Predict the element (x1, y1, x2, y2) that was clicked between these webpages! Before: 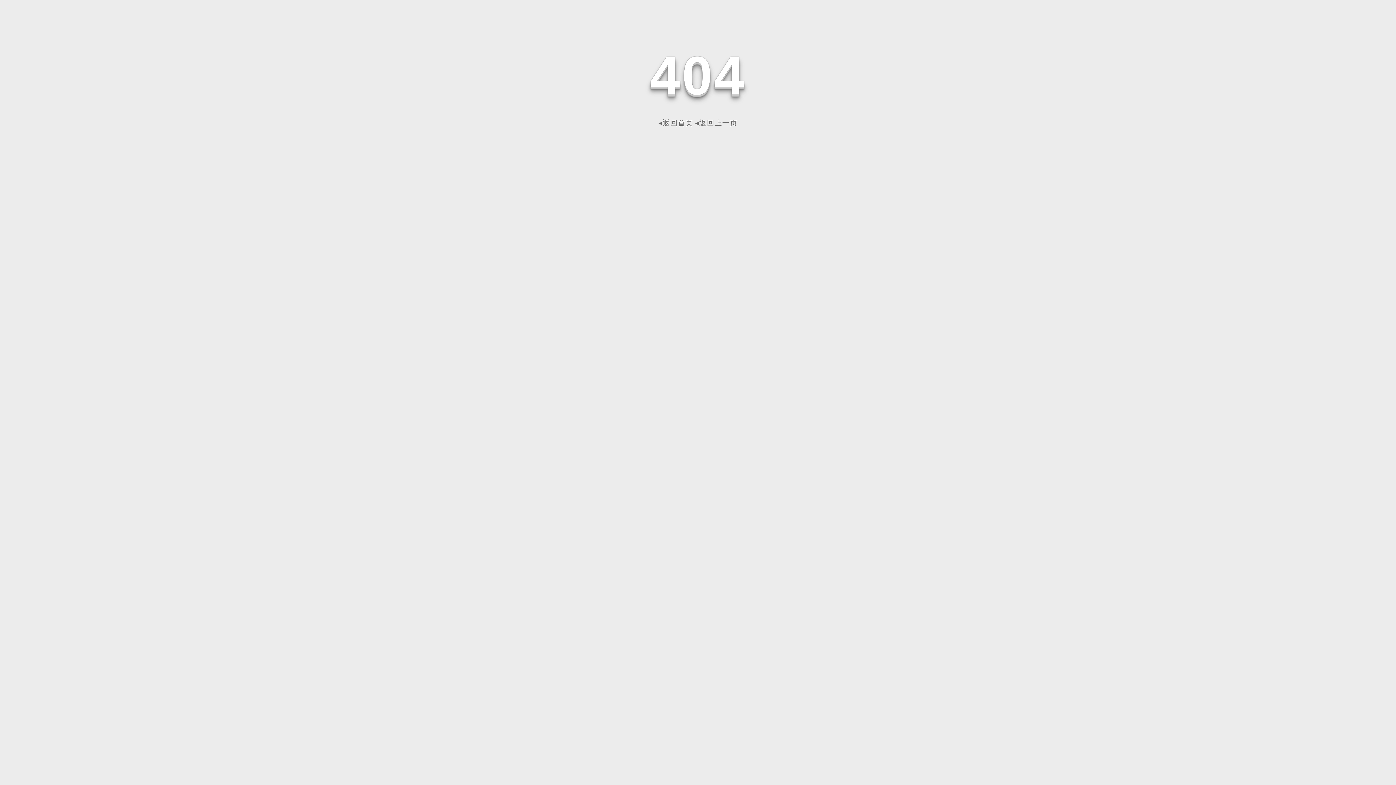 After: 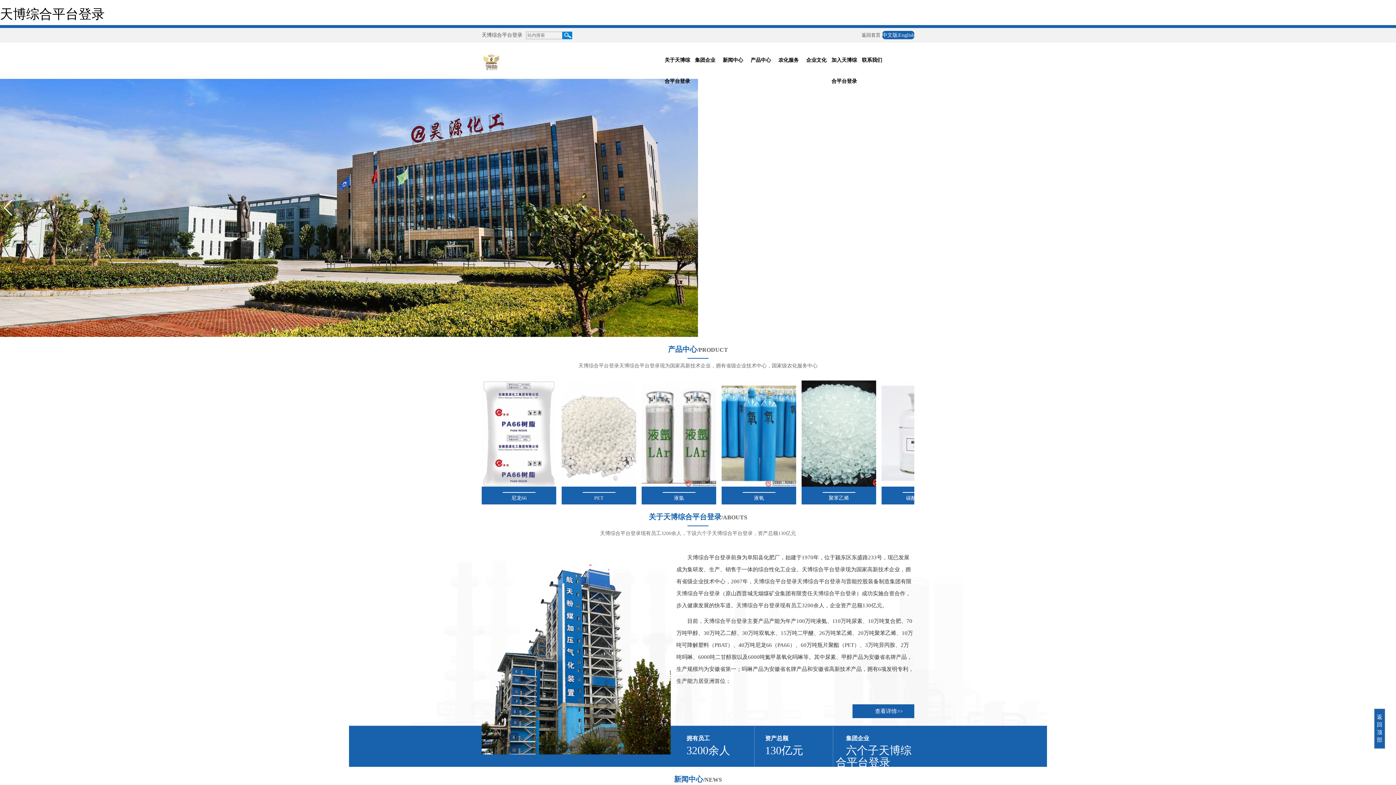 Action: bbox: (658, 118, 693, 126) label: ◂返回首页